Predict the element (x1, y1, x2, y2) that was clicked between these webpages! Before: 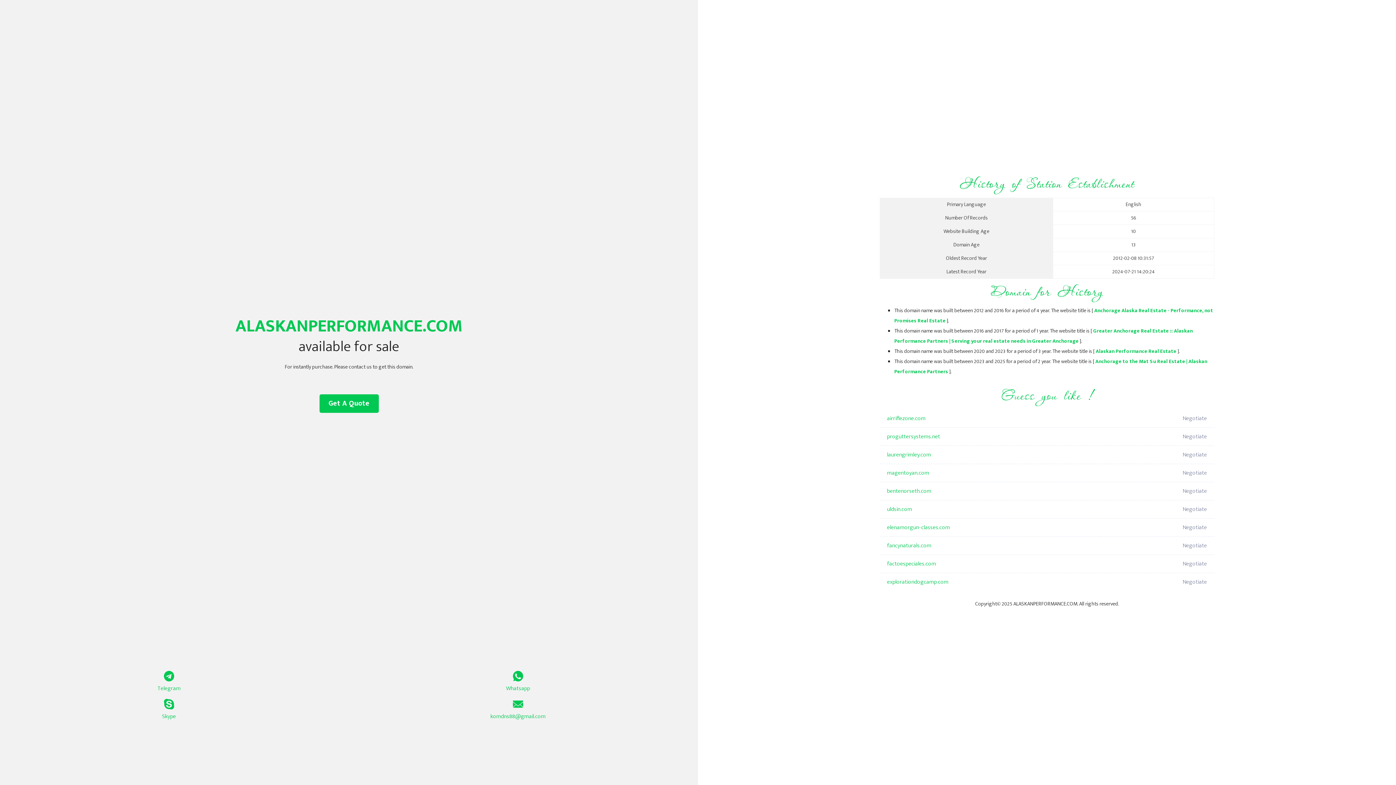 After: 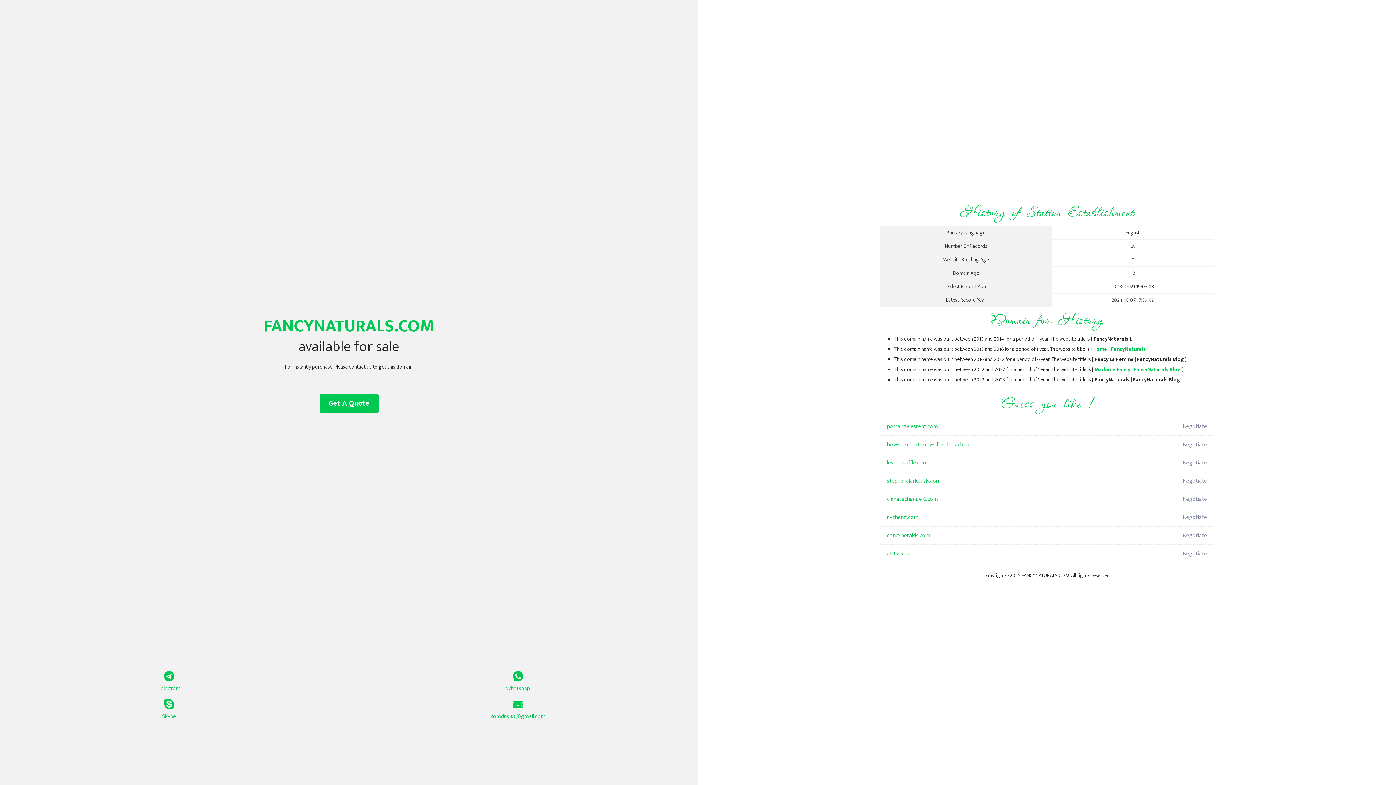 Action: label: fancynaturals.com bbox: (887, 537, 1098, 555)